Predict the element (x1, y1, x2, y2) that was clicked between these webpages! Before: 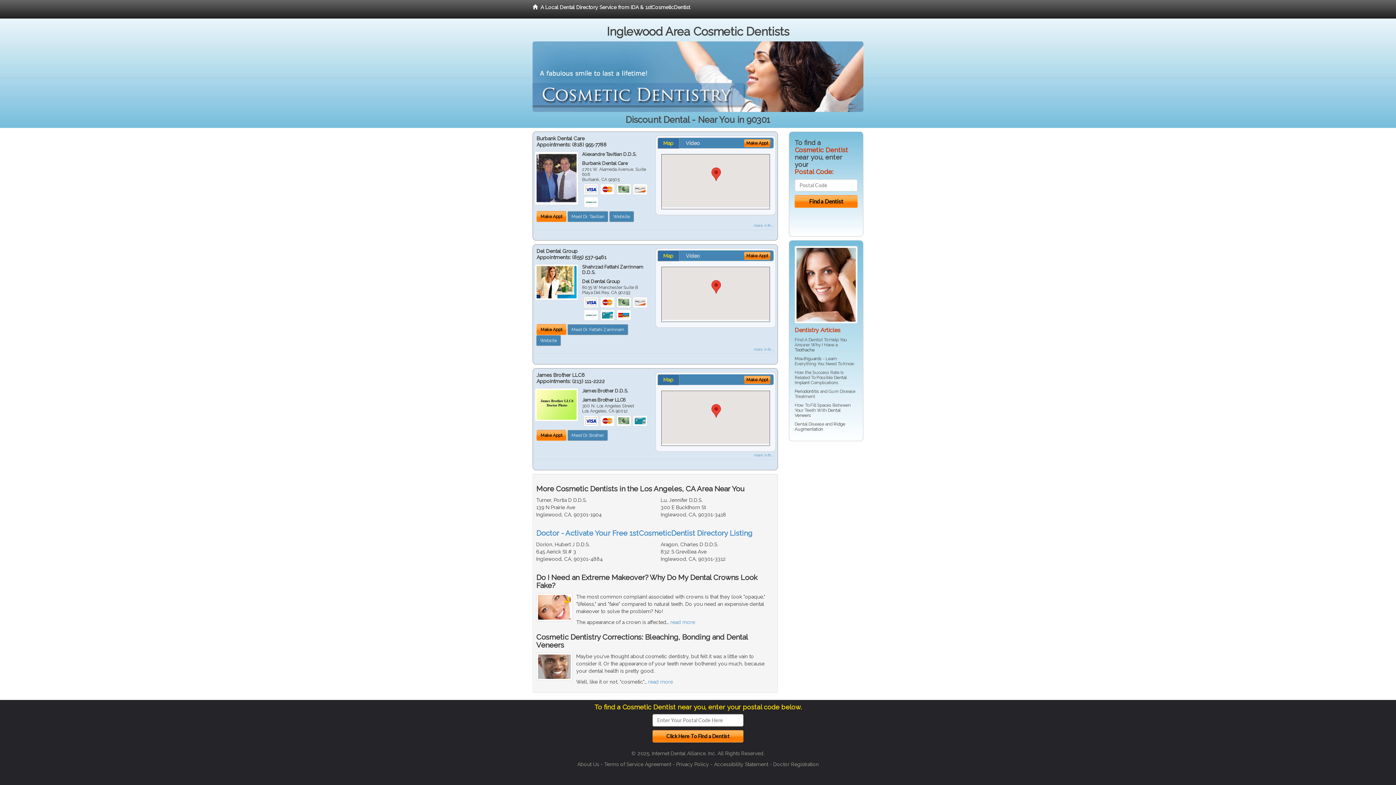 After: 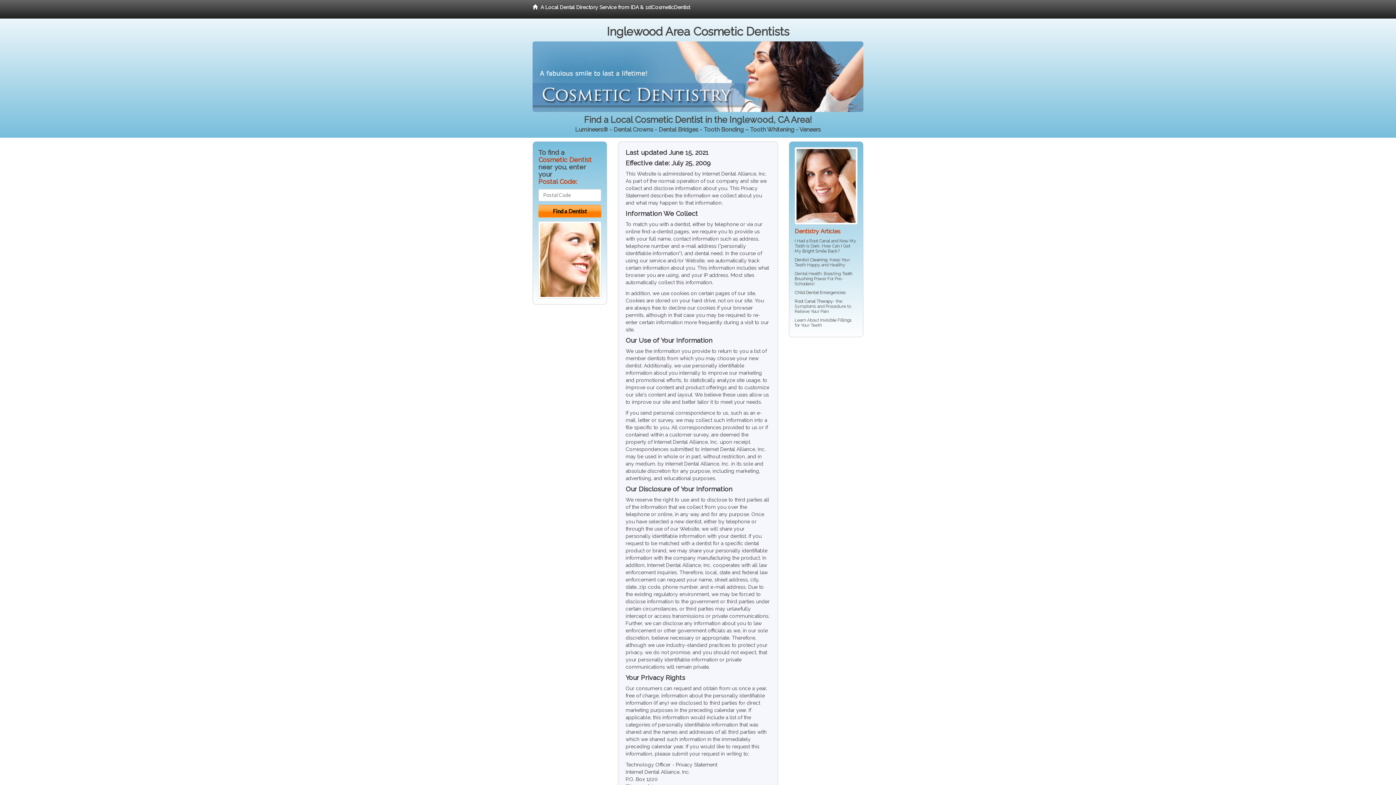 Action: label: Privacy Policy bbox: (676, 761, 709, 767)